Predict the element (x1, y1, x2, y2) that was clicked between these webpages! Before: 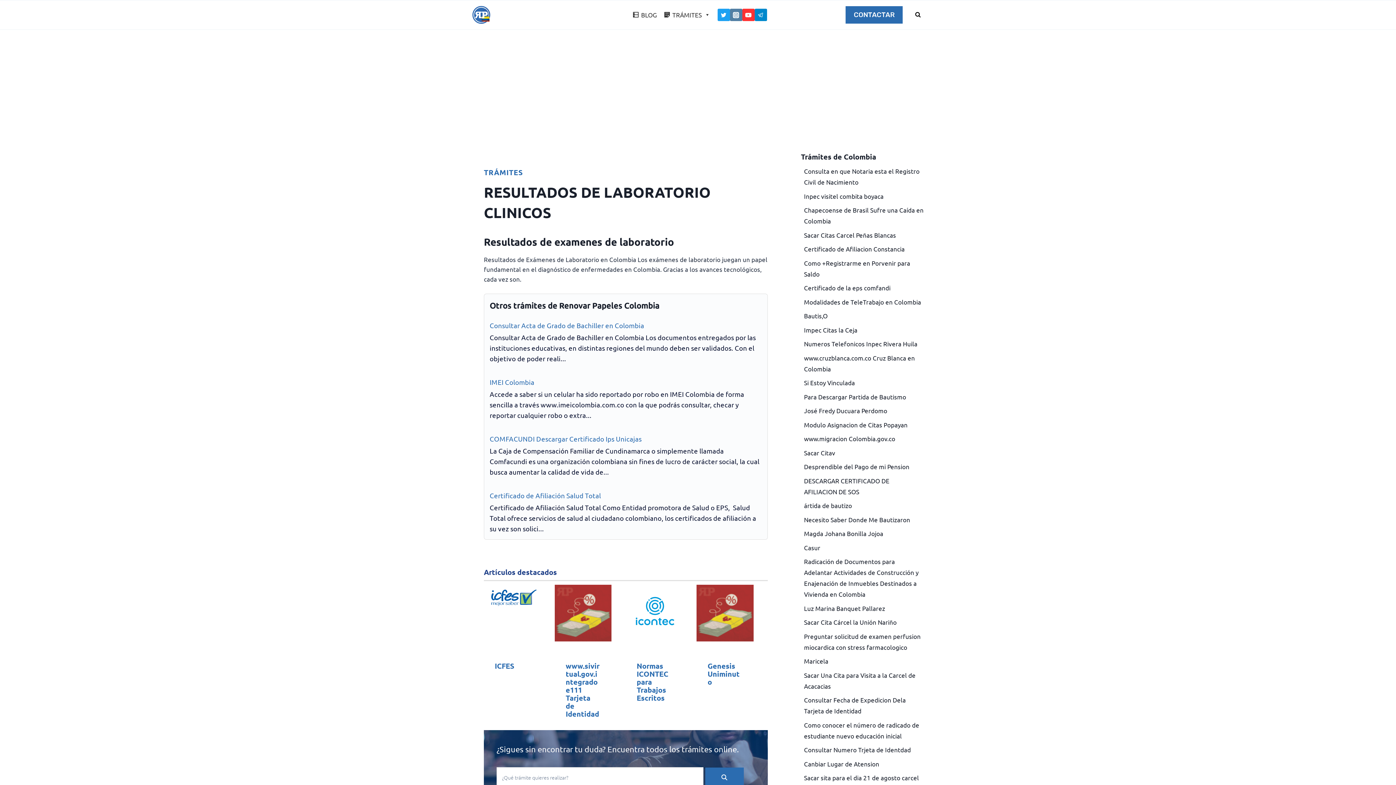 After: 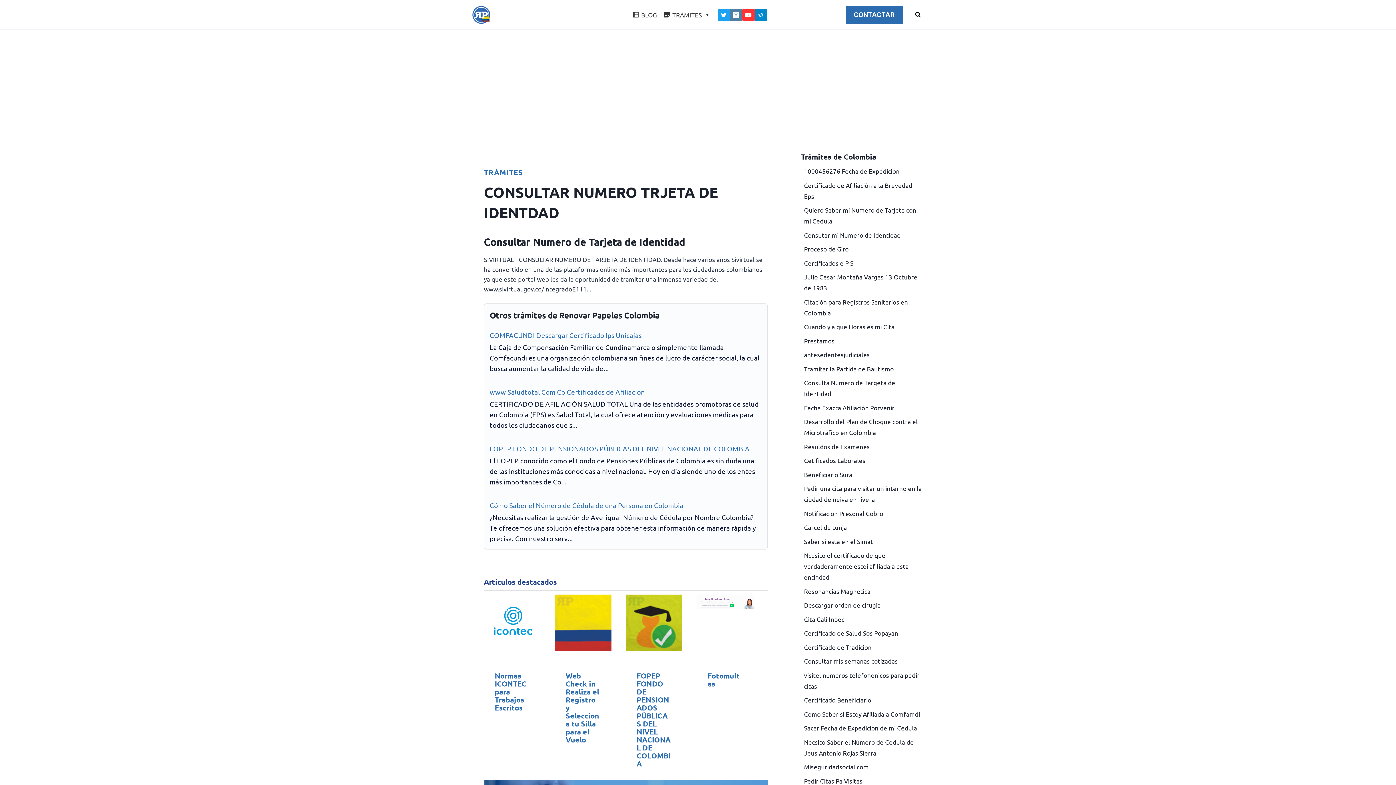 Action: bbox: (804, 746, 911, 753) label: Consultar Numero Trjeta de Identdad